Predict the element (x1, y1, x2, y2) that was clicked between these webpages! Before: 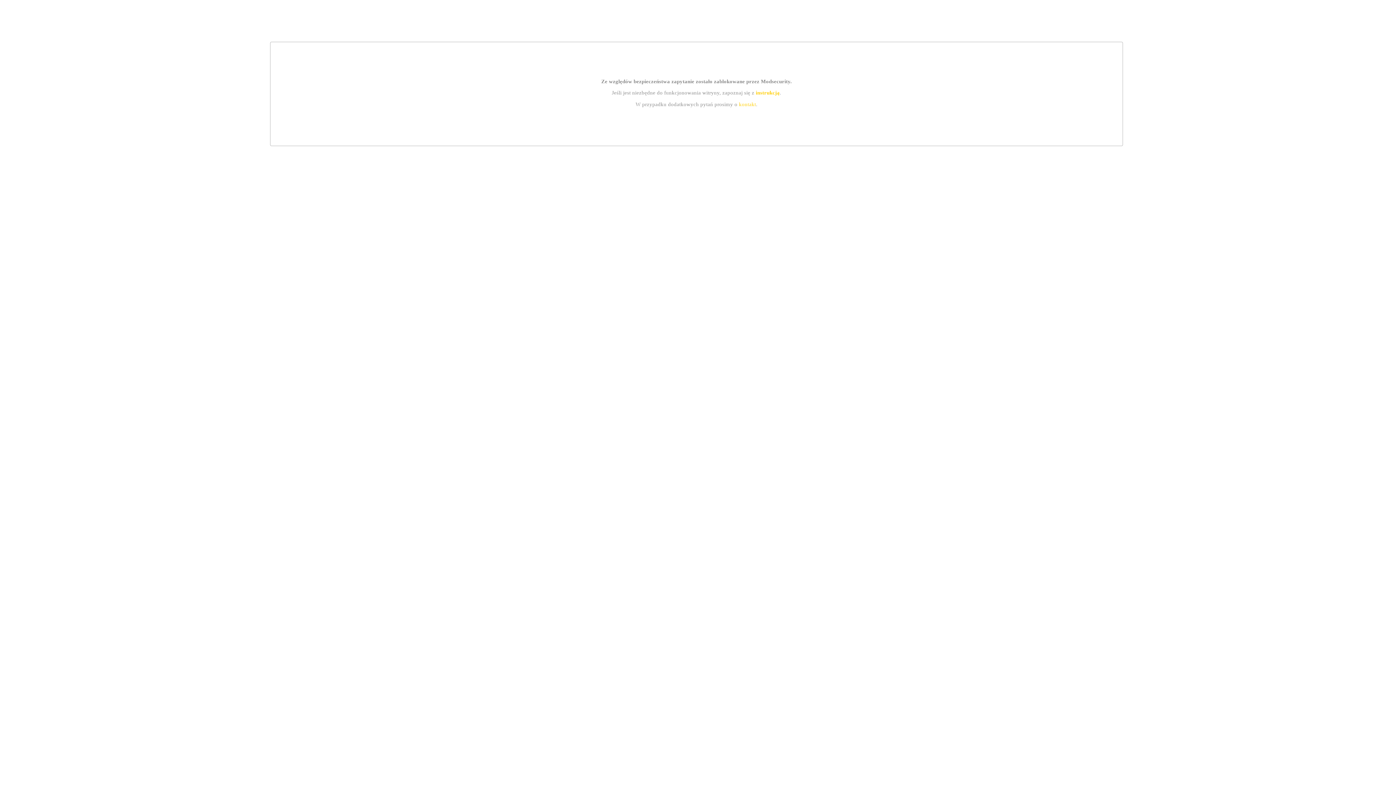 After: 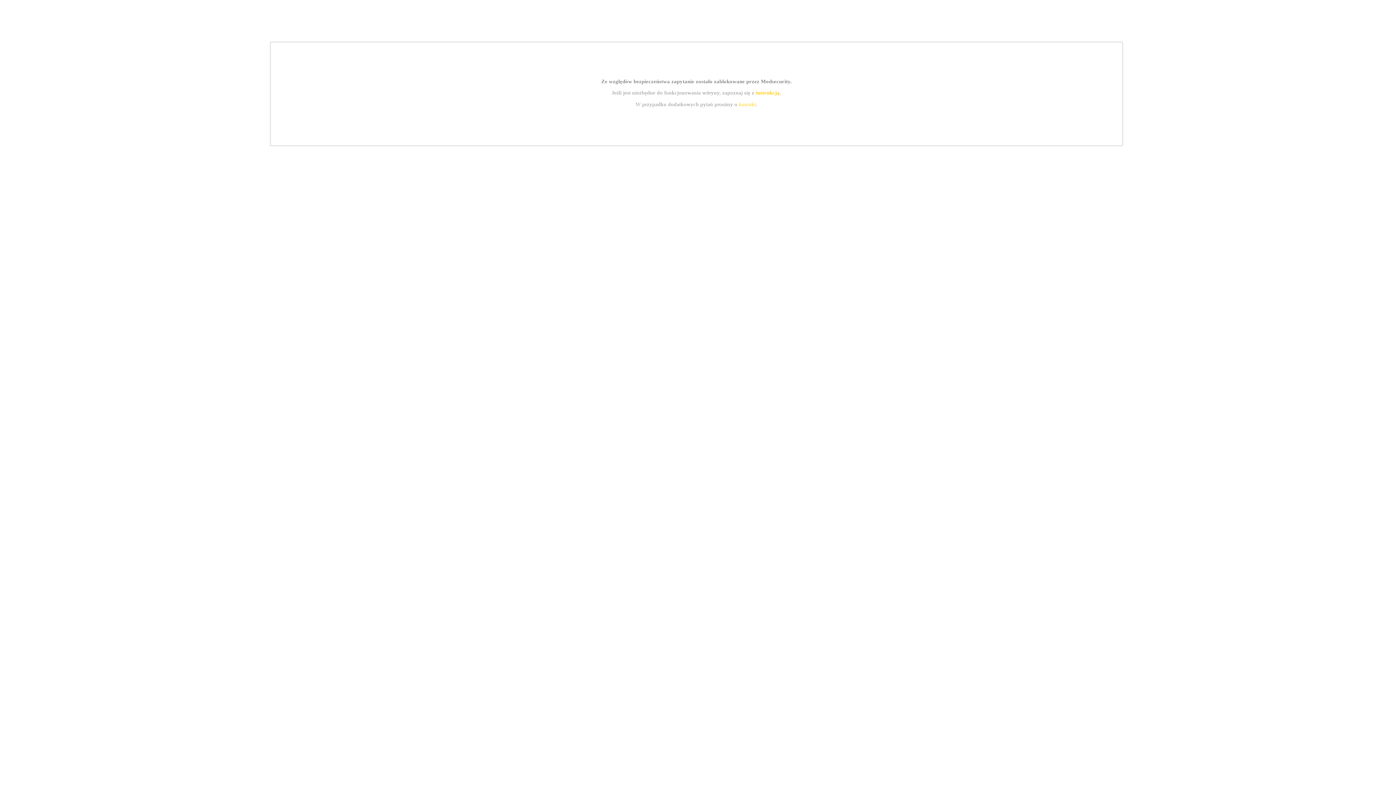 Action: bbox: (755, 89, 779, 95) label: instrukcją